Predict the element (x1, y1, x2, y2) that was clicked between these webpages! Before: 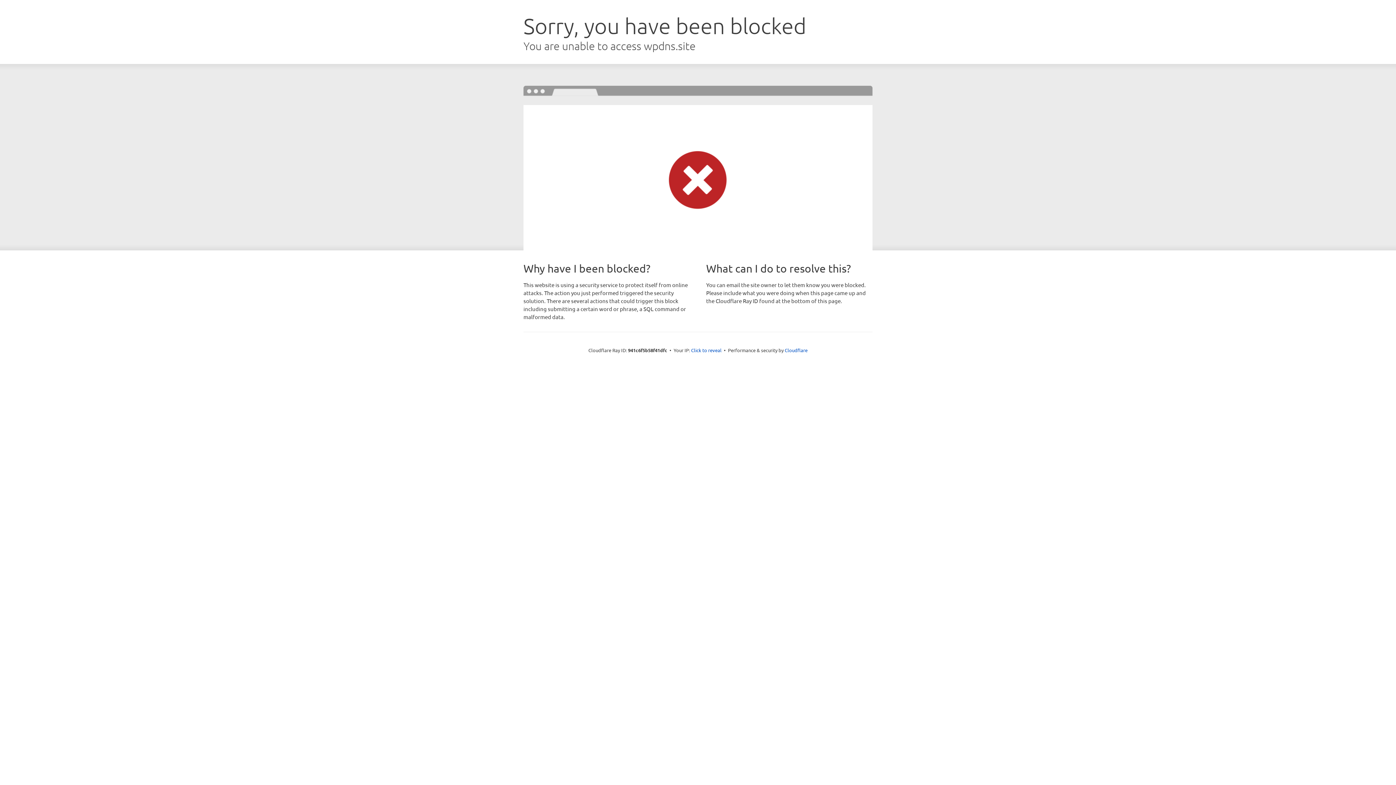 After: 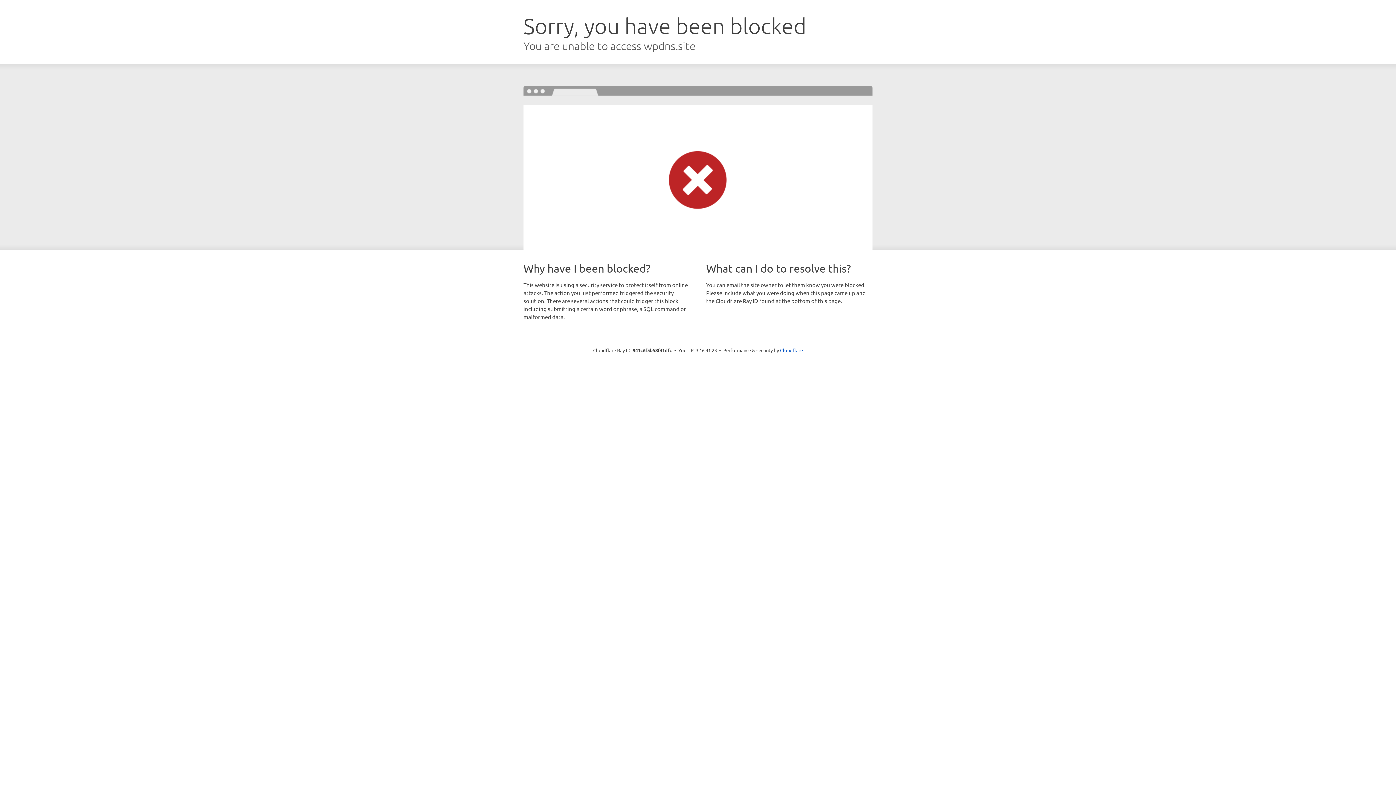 Action: bbox: (691, 346, 721, 353) label: Click to reveal